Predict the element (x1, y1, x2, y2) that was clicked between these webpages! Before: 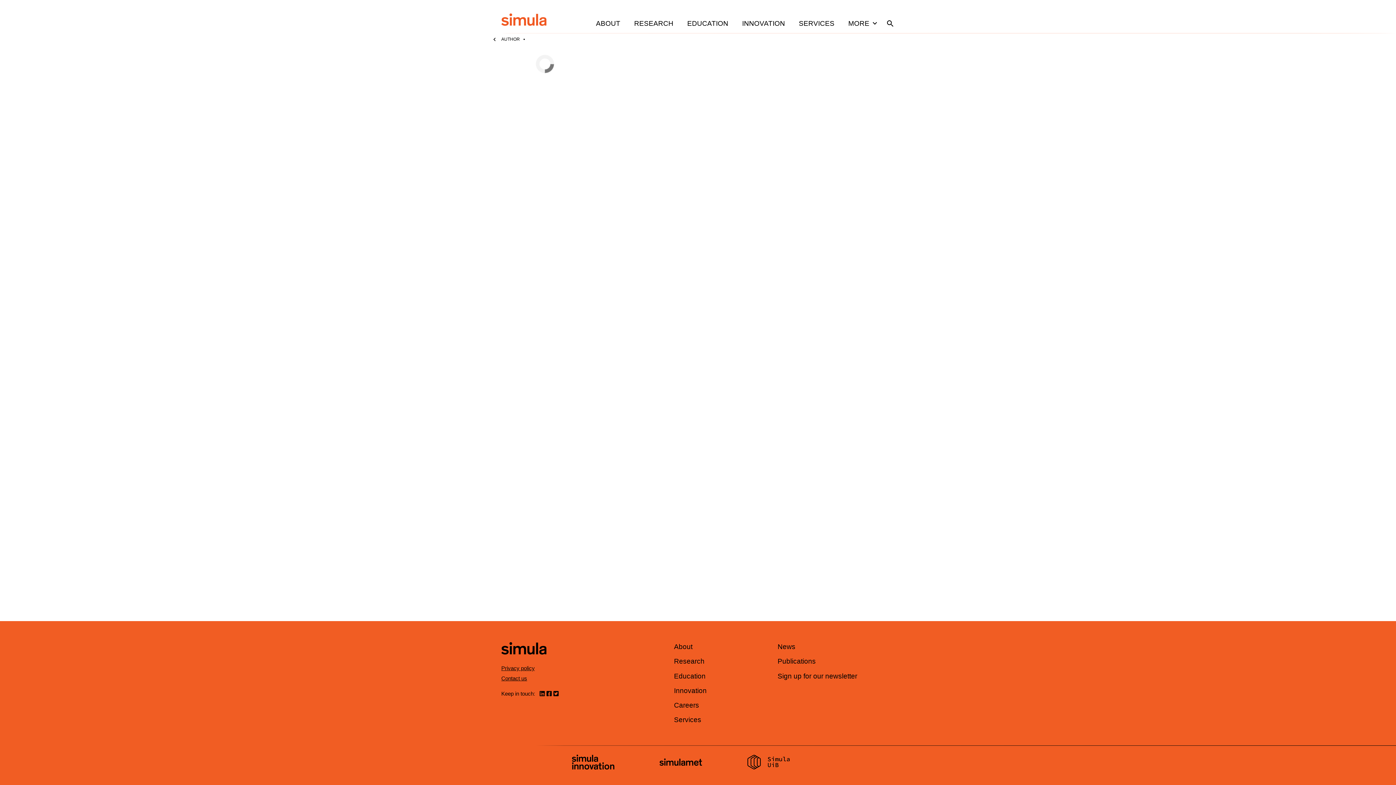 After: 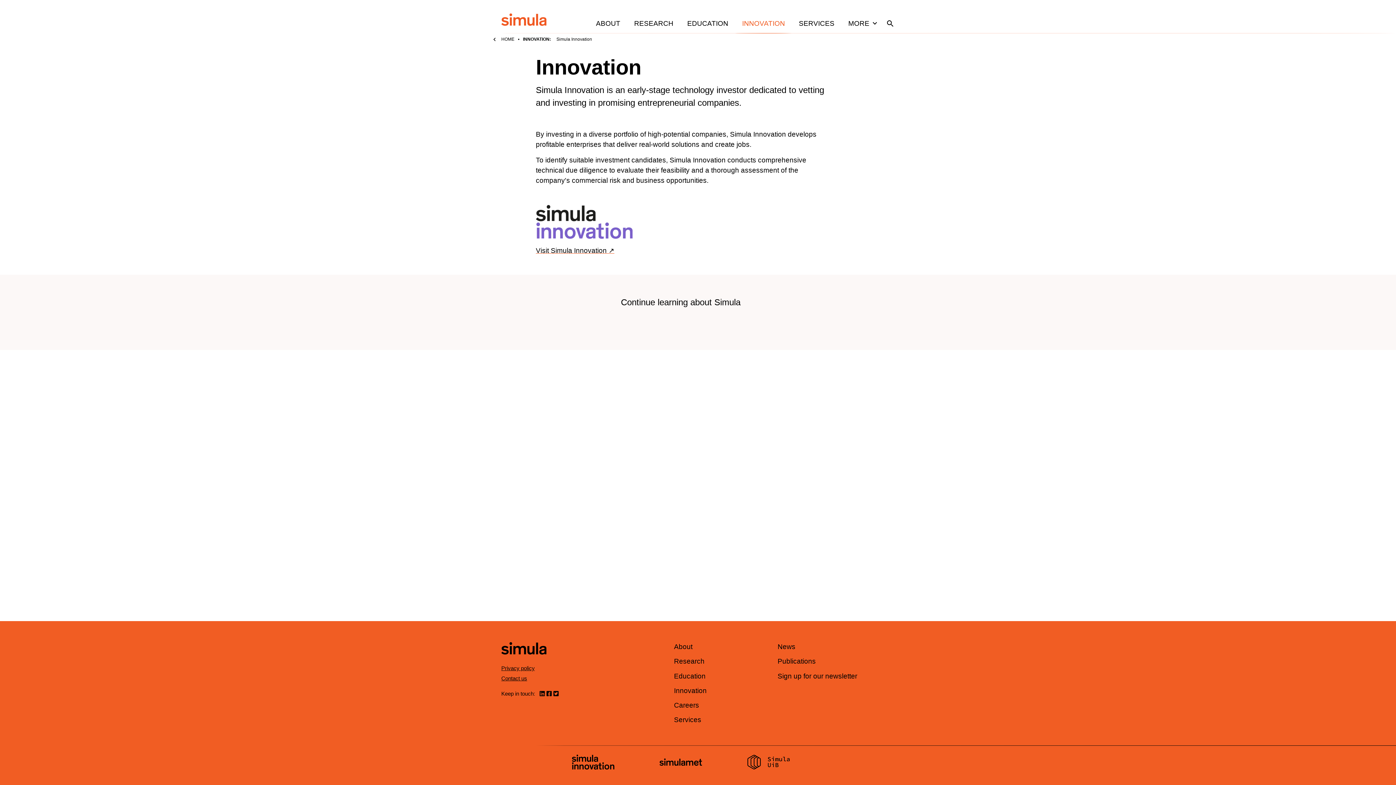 Action: bbox: (735, 13, 792, 33) label: INNOVATION